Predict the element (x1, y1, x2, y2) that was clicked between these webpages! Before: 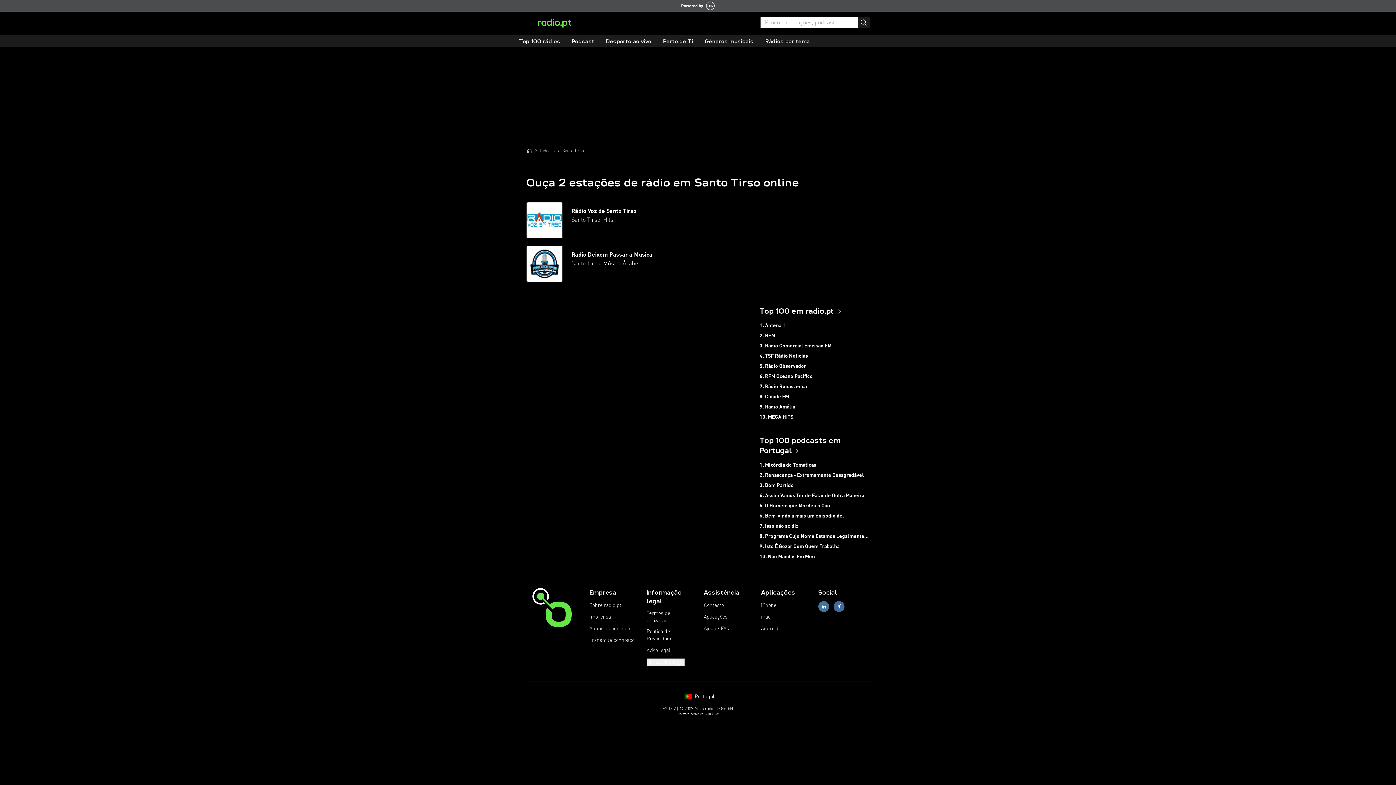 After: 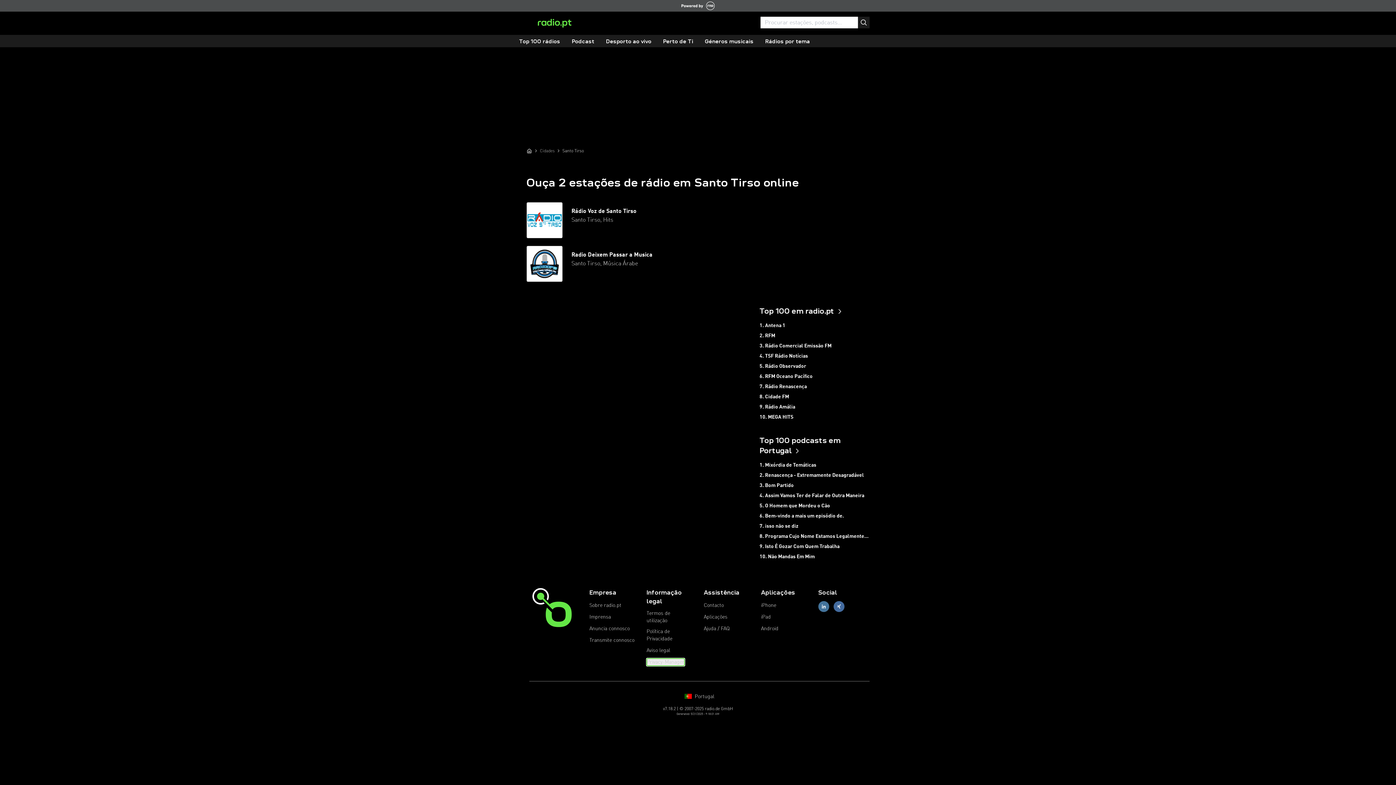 Action: label: Privacy-Manager bbox: (646, 658, 684, 666)